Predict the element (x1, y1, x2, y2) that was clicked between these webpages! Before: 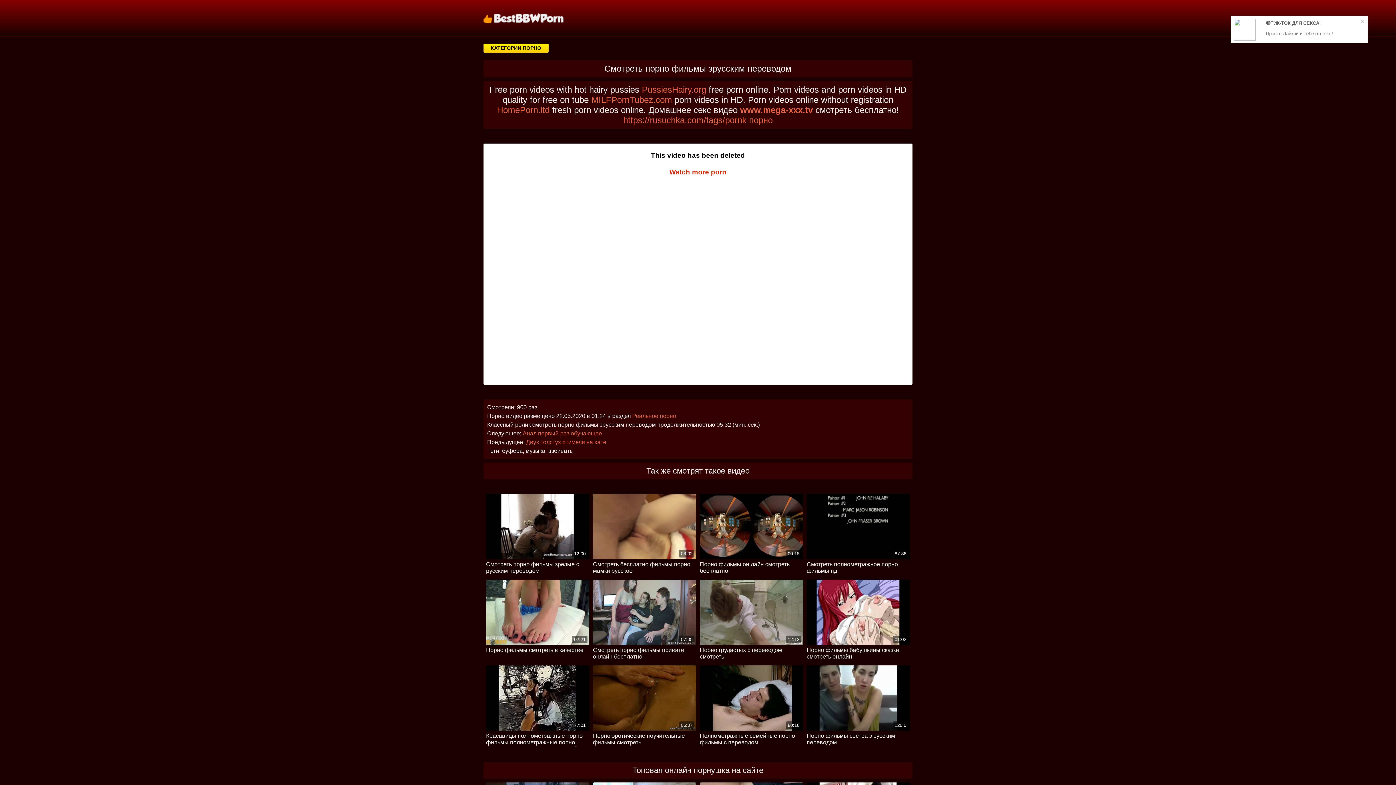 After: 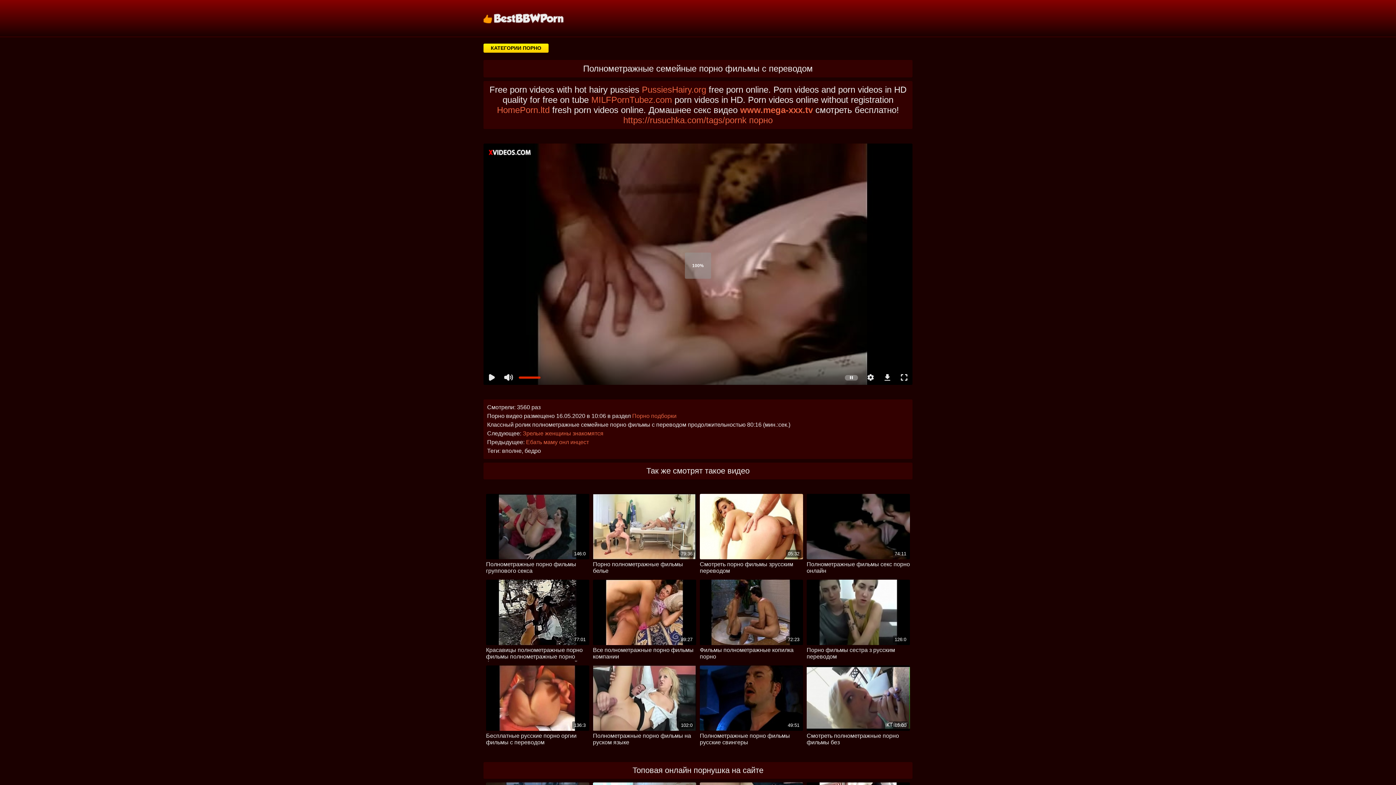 Action: label: 80:16
Полнометражные семейные порно фильмы с переводом bbox: (700, 665, 803, 747)